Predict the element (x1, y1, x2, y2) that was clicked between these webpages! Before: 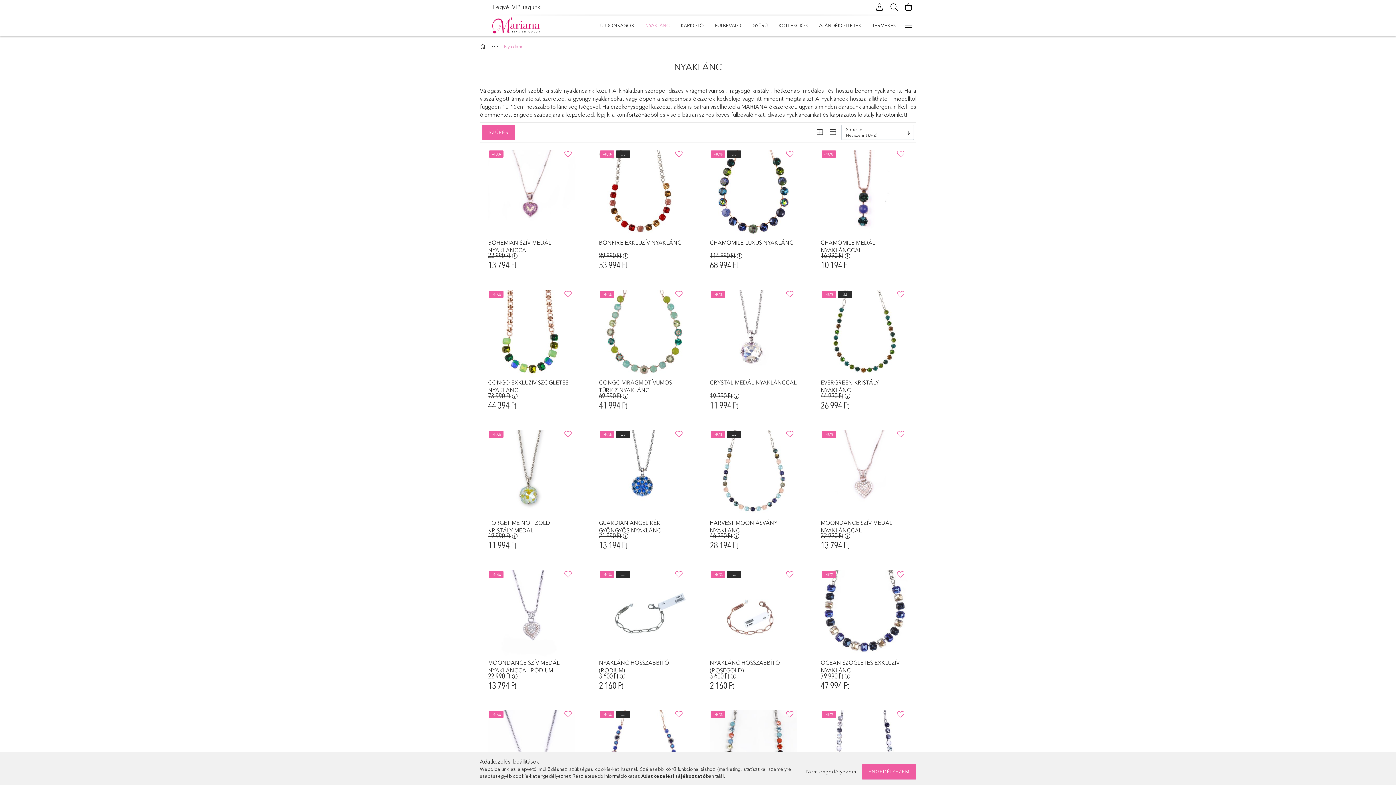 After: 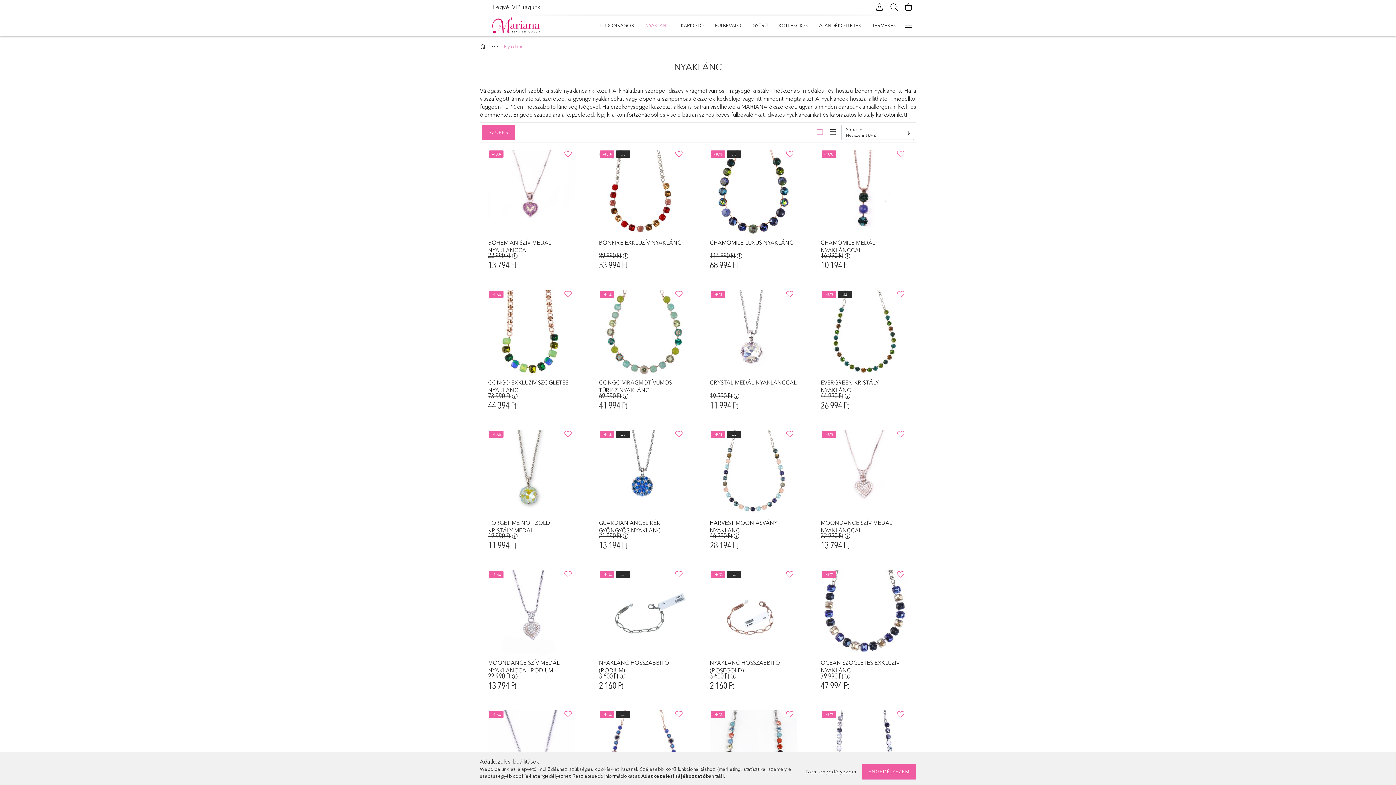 Action: bbox: (813, 125, 826, 139)